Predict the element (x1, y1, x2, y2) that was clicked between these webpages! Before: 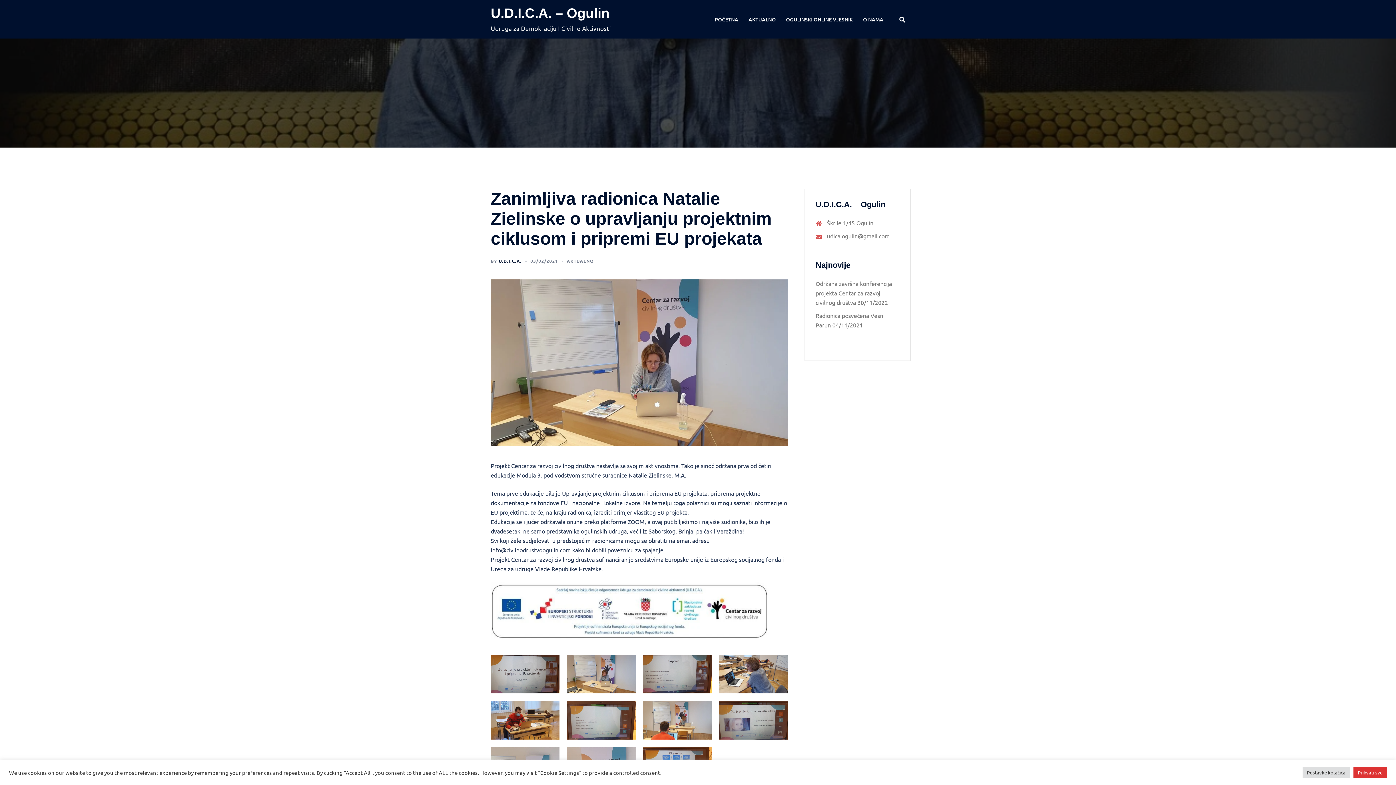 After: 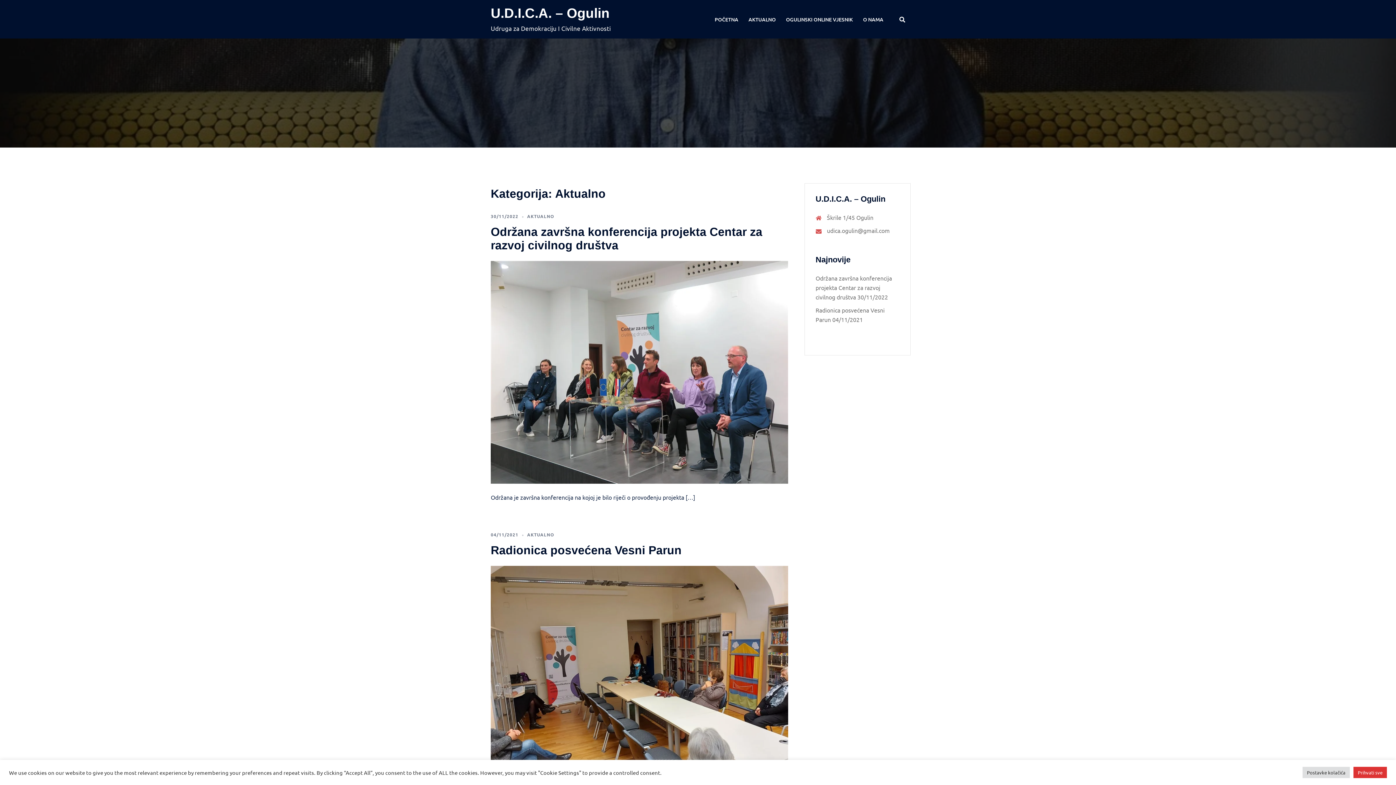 Action: label: AKTUALNO bbox: (566, 258, 593, 264)